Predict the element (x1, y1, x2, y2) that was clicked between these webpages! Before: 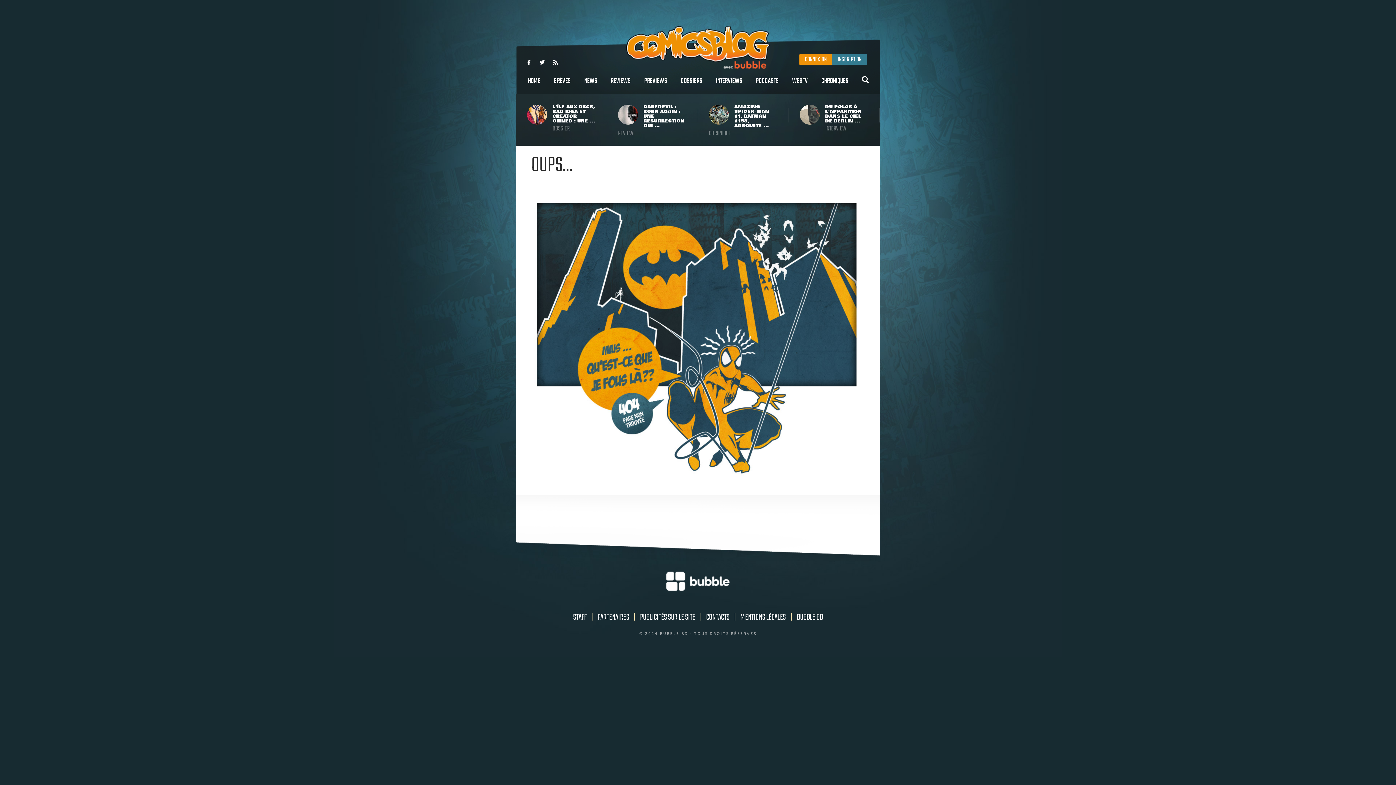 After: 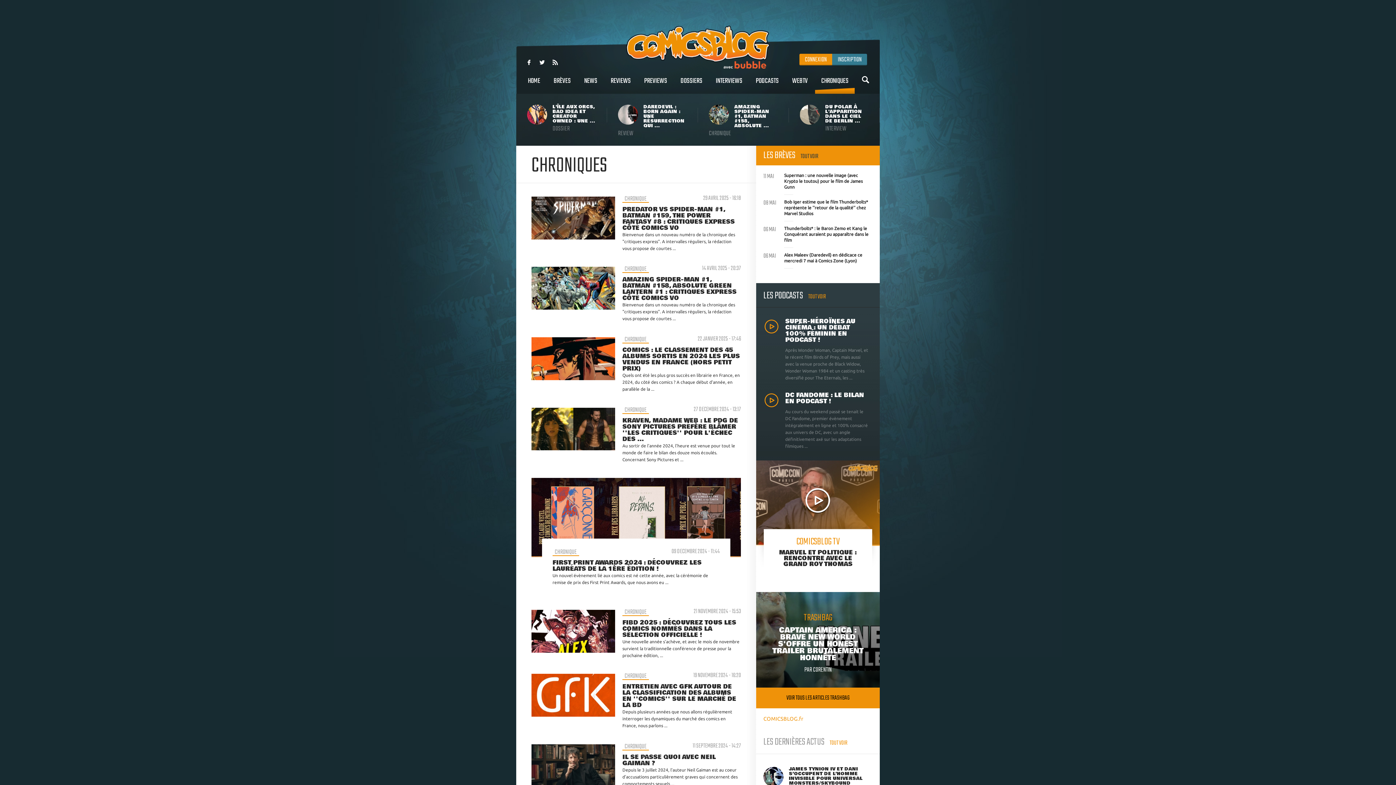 Action: bbox: (815, 72, 854, 93) label: CHRONIQUES